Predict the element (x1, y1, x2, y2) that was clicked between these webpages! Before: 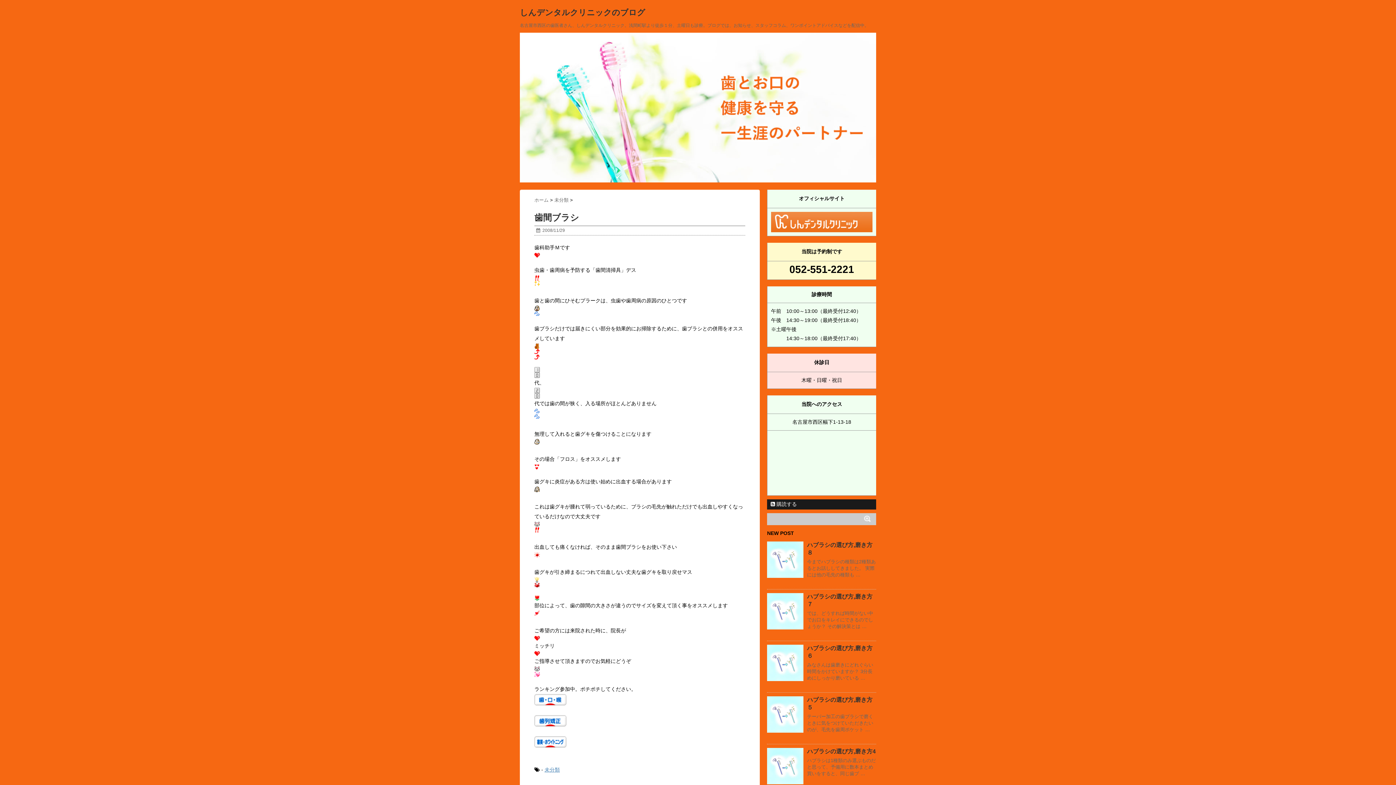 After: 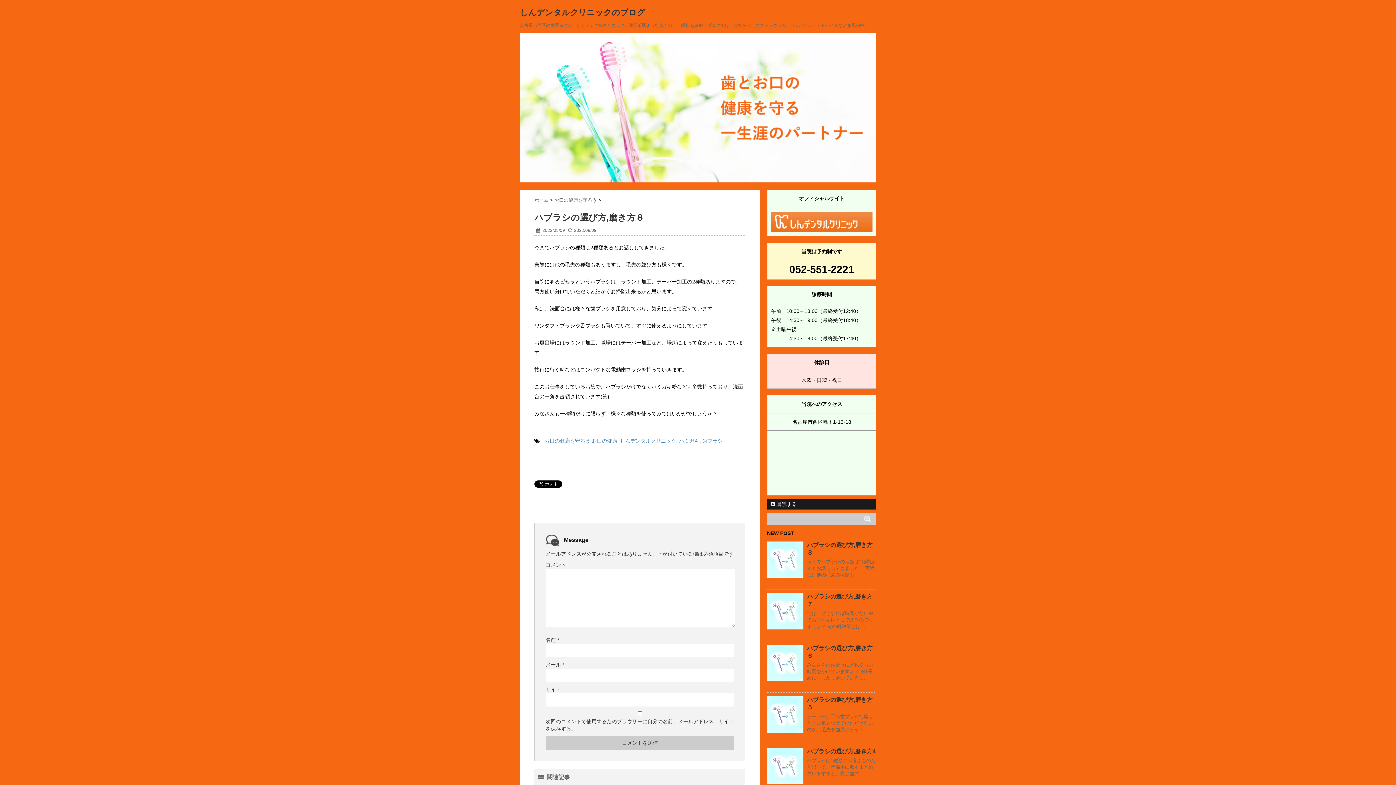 Action: bbox: (767, 541, 803, 578)